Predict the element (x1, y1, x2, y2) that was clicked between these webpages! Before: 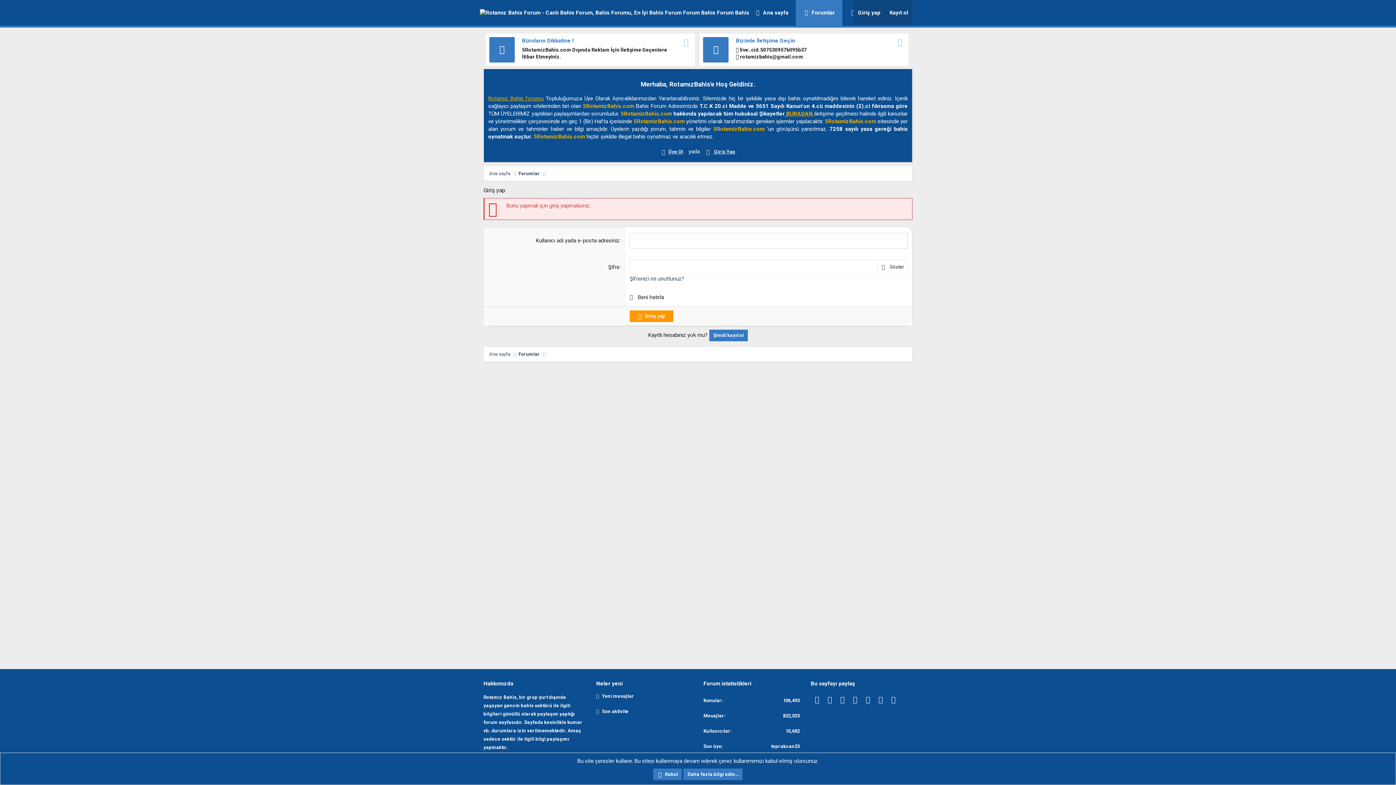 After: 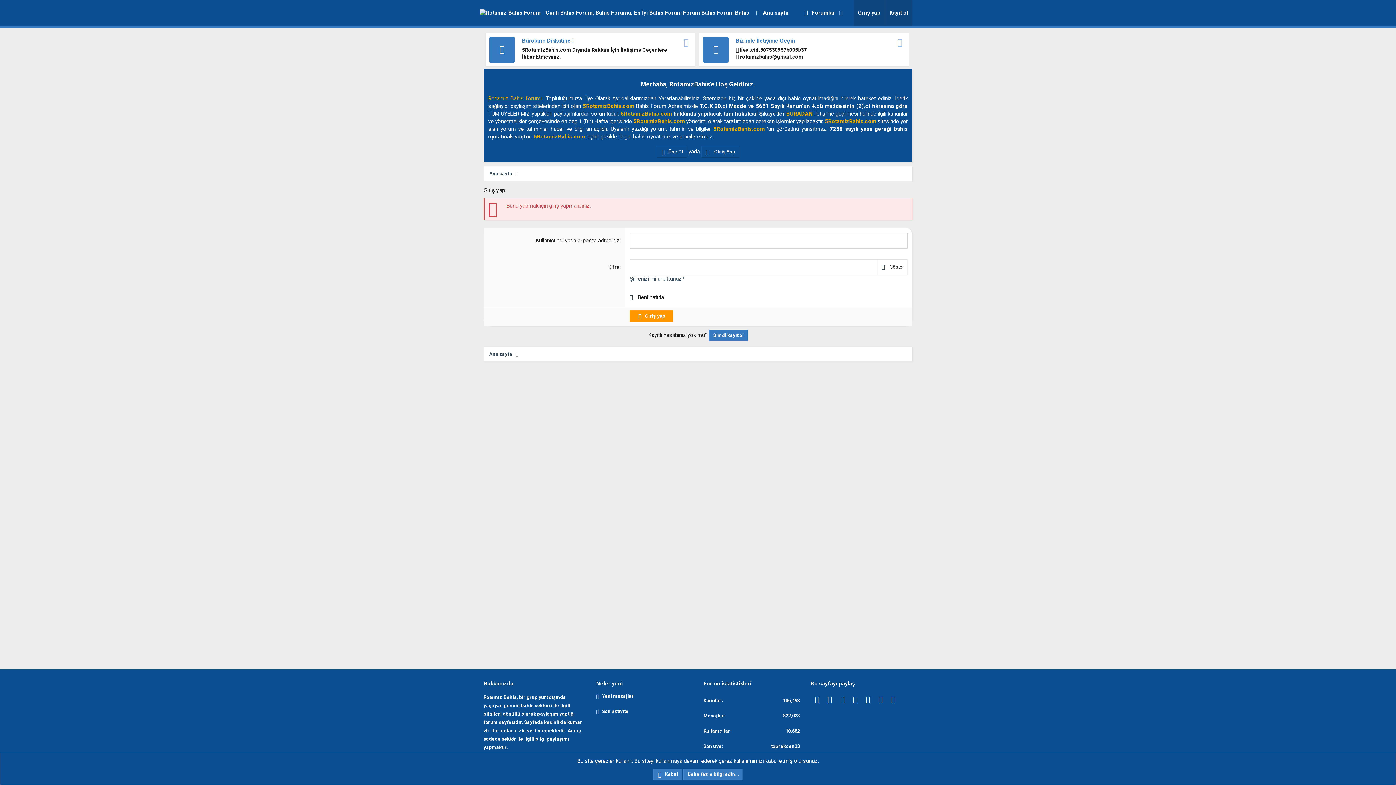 Action: bbox: (653, 769, 682, 780) label: Kabul